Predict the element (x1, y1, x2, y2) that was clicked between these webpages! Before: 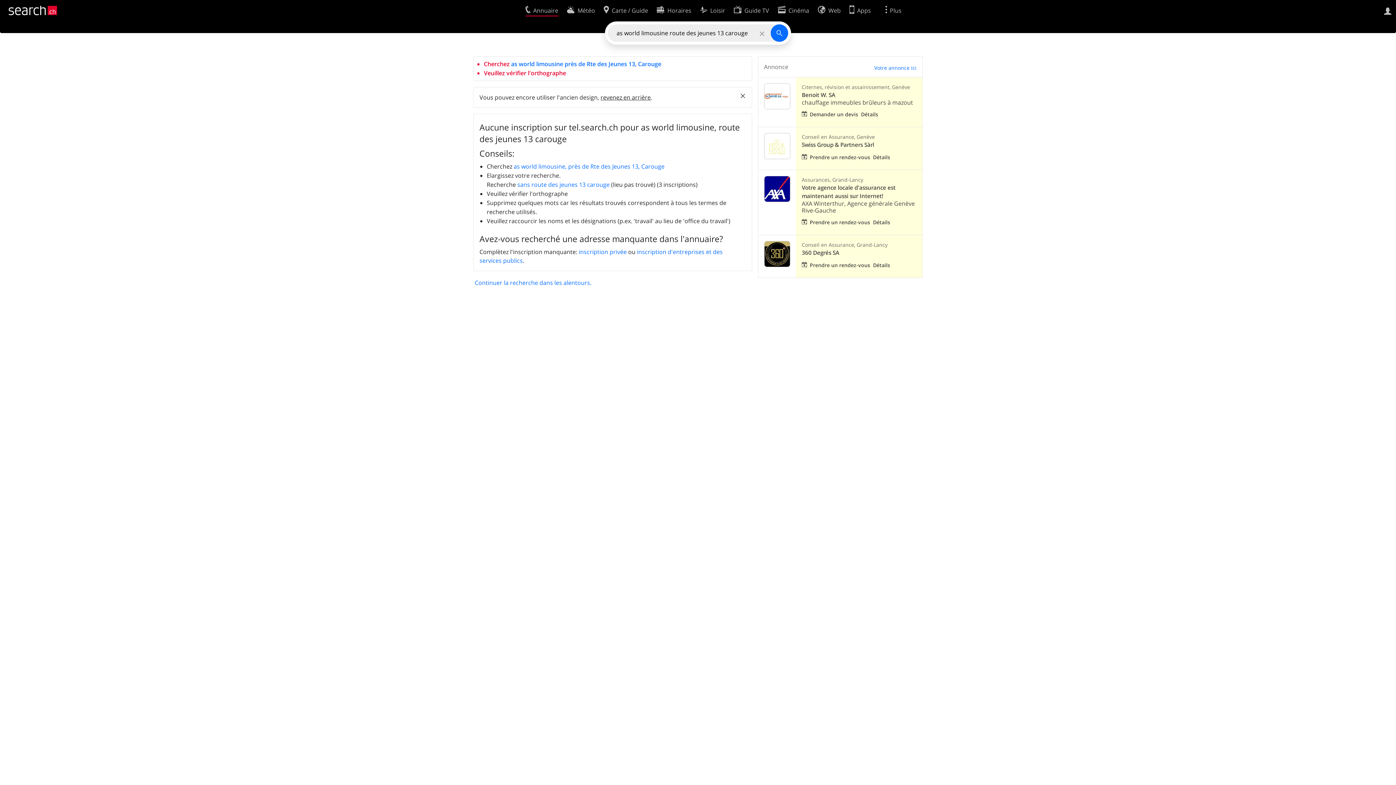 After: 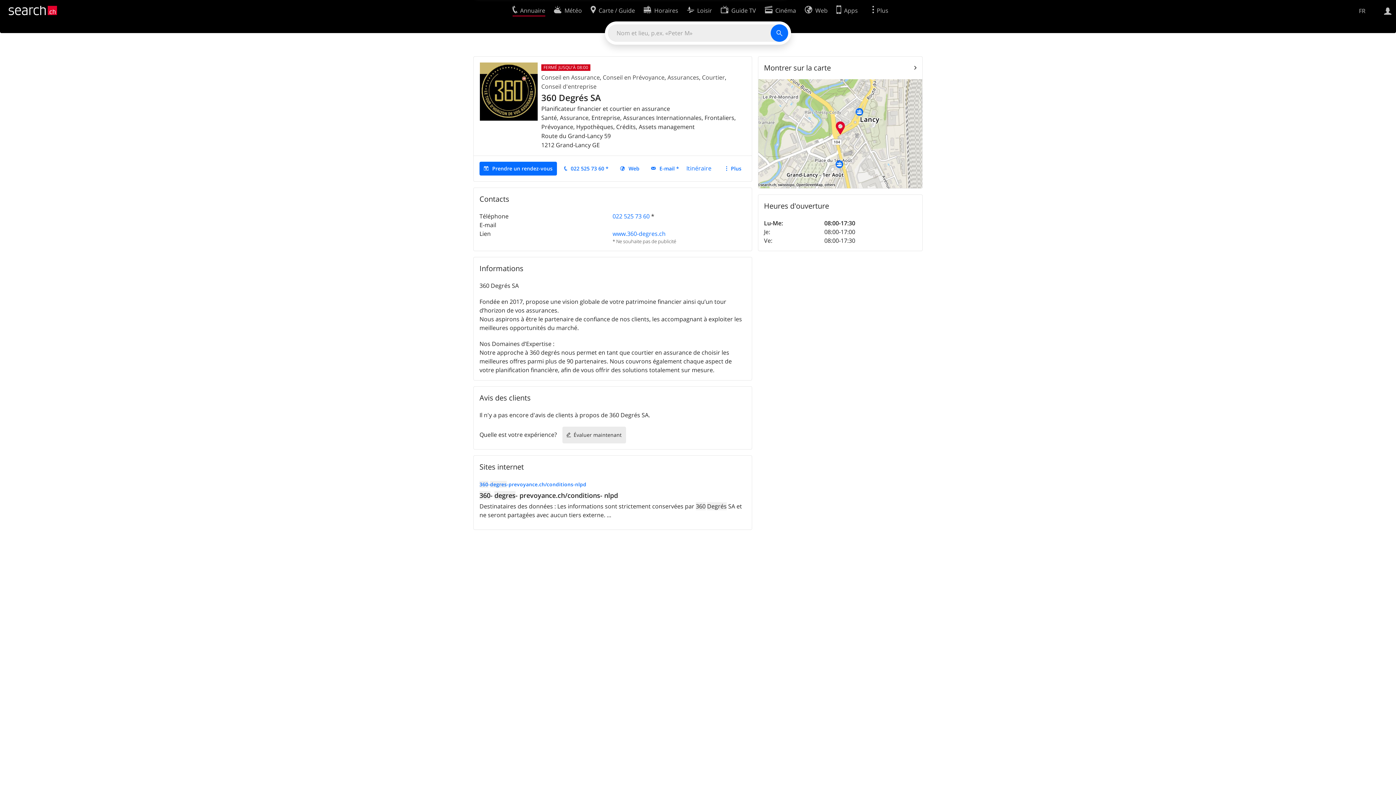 Action: label: 360 Degrés SA bbox: (802, 249, 839, 256)